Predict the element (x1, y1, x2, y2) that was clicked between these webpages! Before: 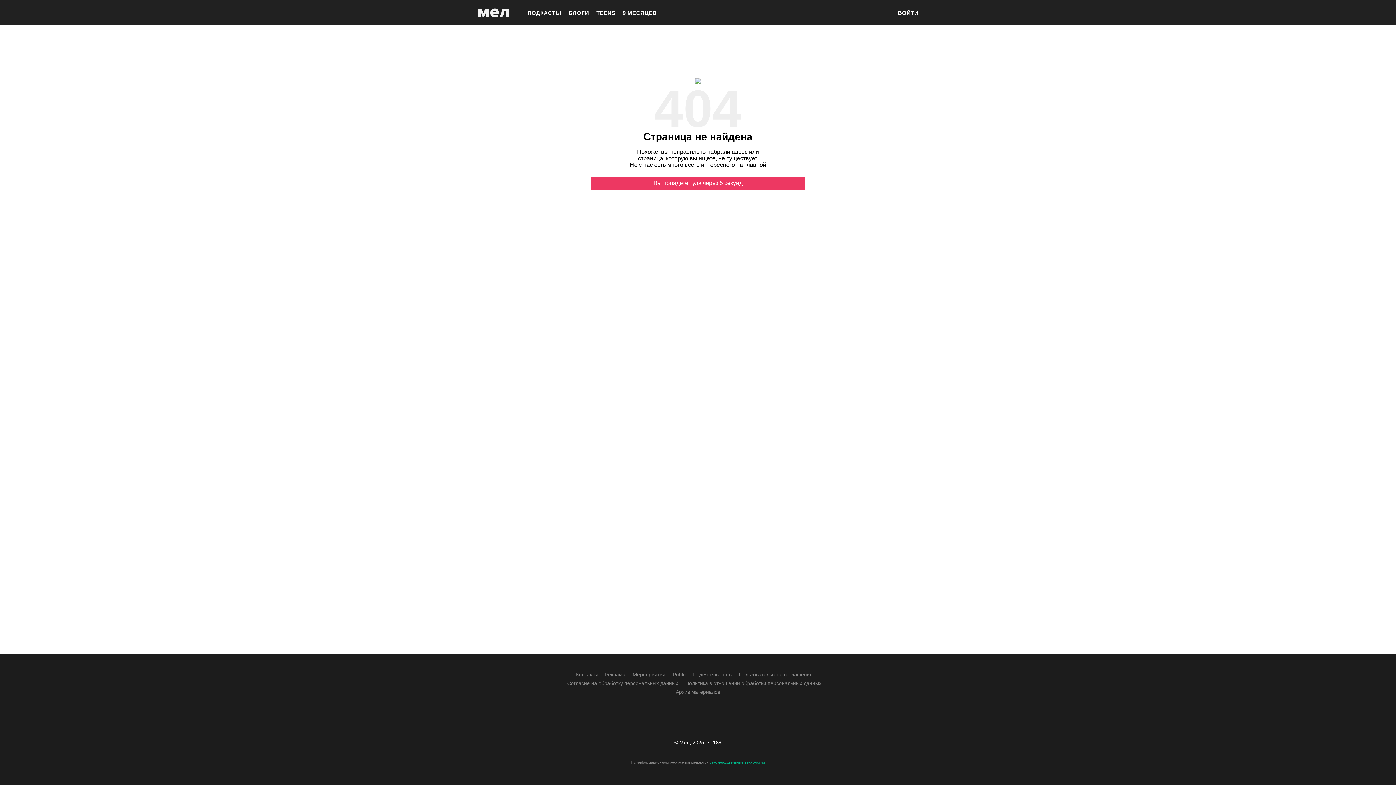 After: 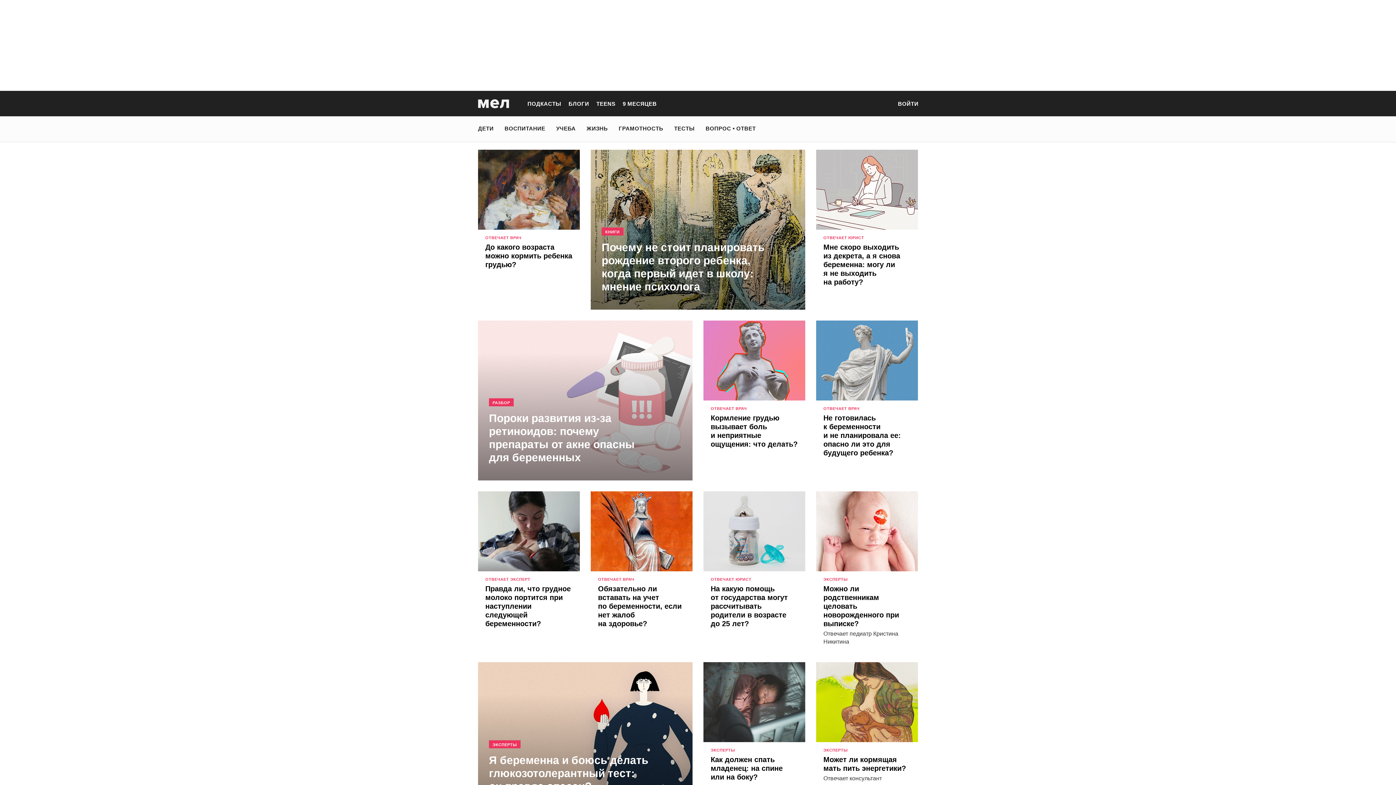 Action: bbox: (622, 9, 656, 15) label: 9 МЕСЯЦЕВ